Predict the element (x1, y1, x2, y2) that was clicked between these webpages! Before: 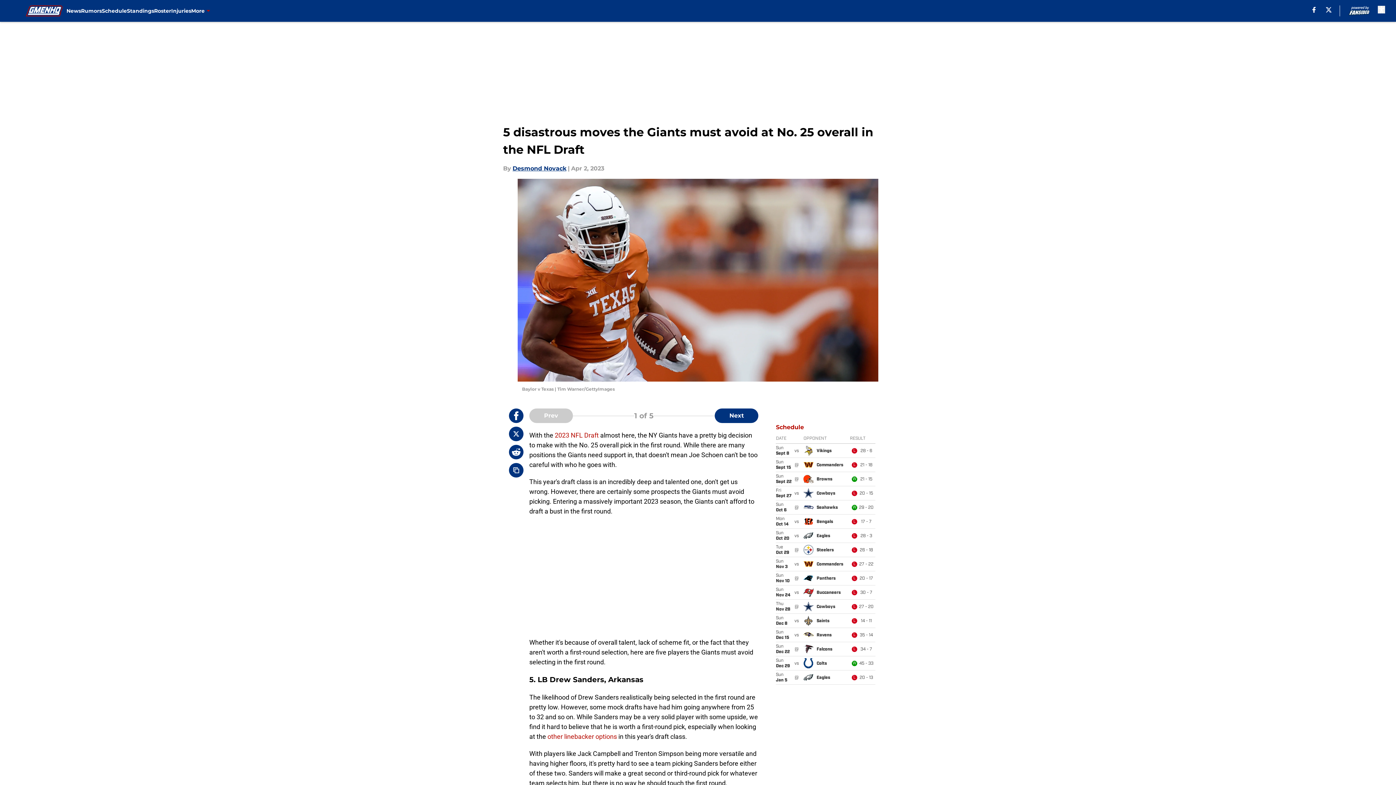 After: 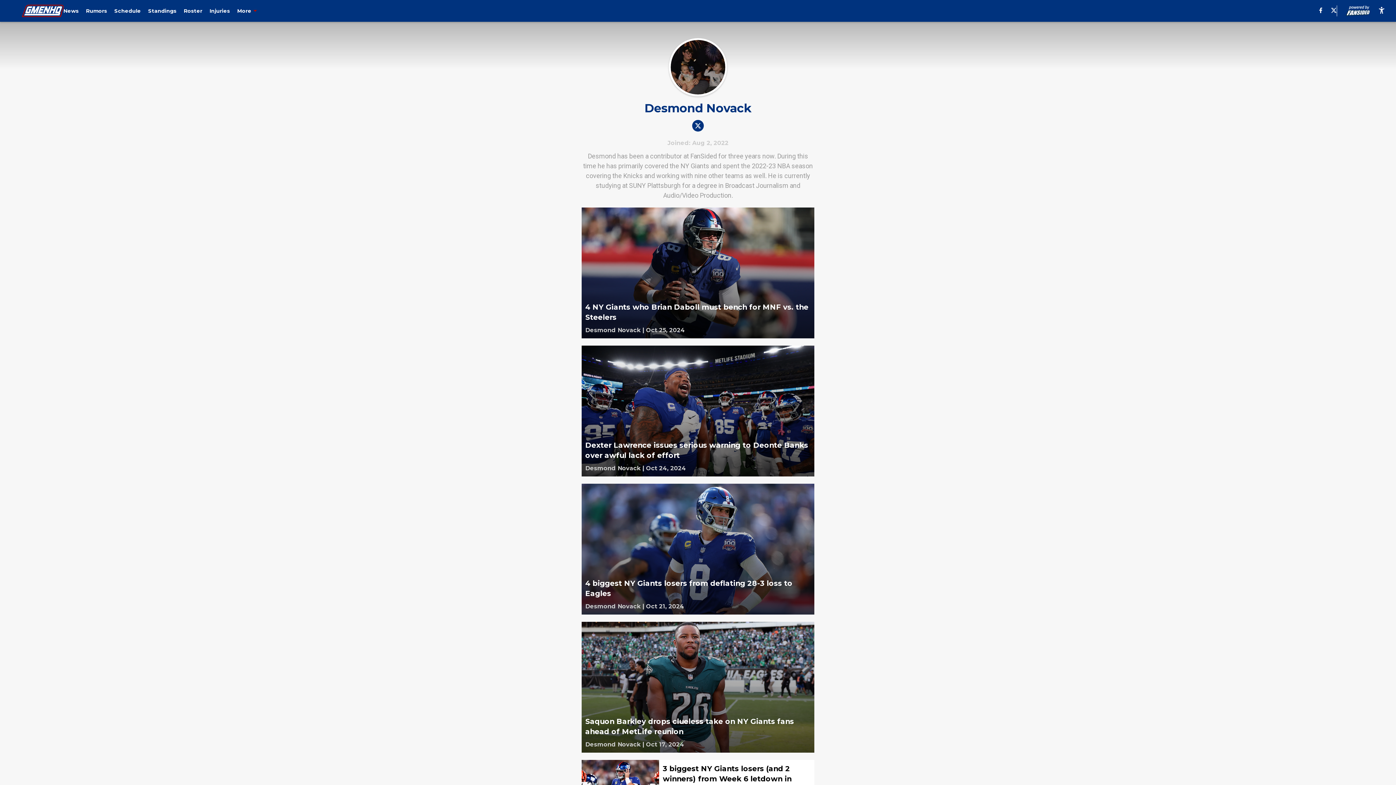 Action: label: Desmond Novack bbox: (512, 164, 566, 173)